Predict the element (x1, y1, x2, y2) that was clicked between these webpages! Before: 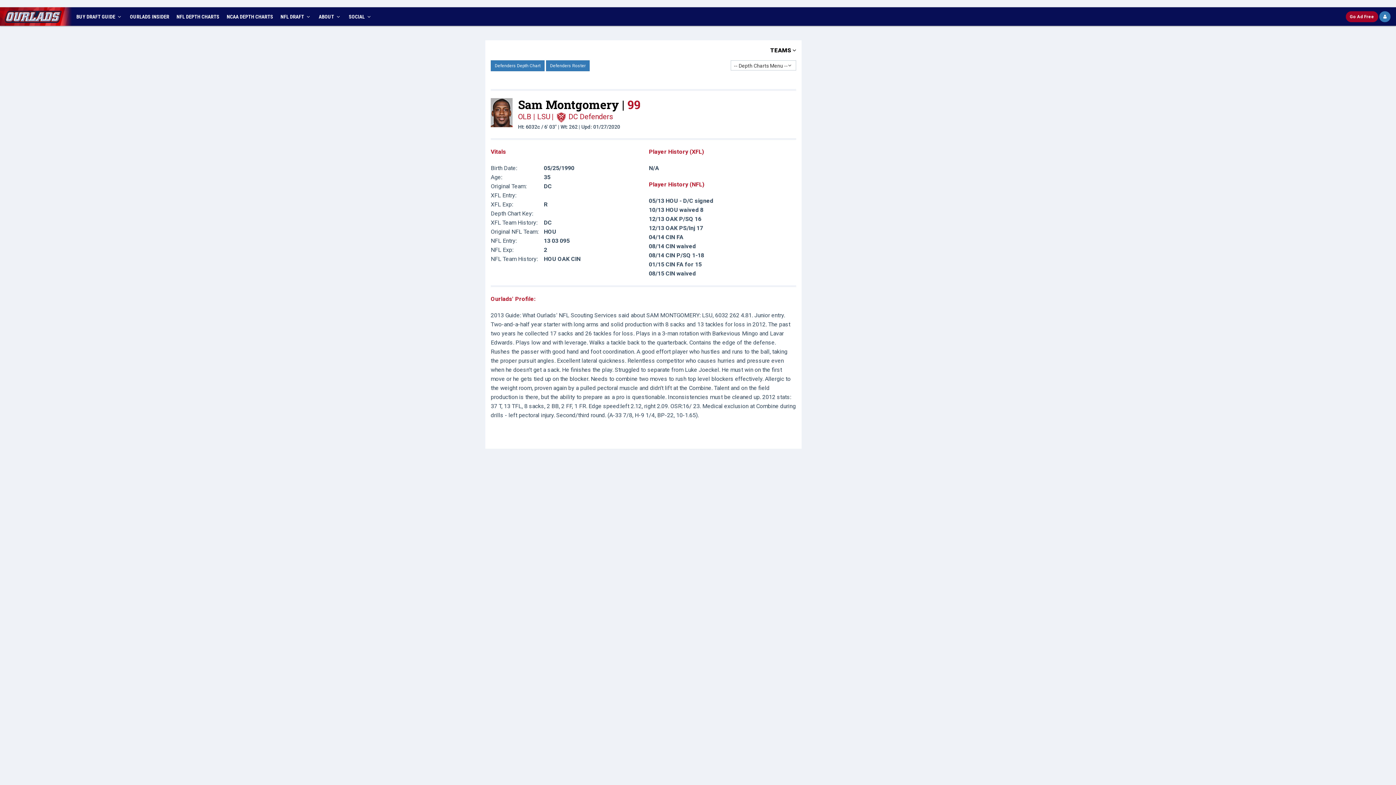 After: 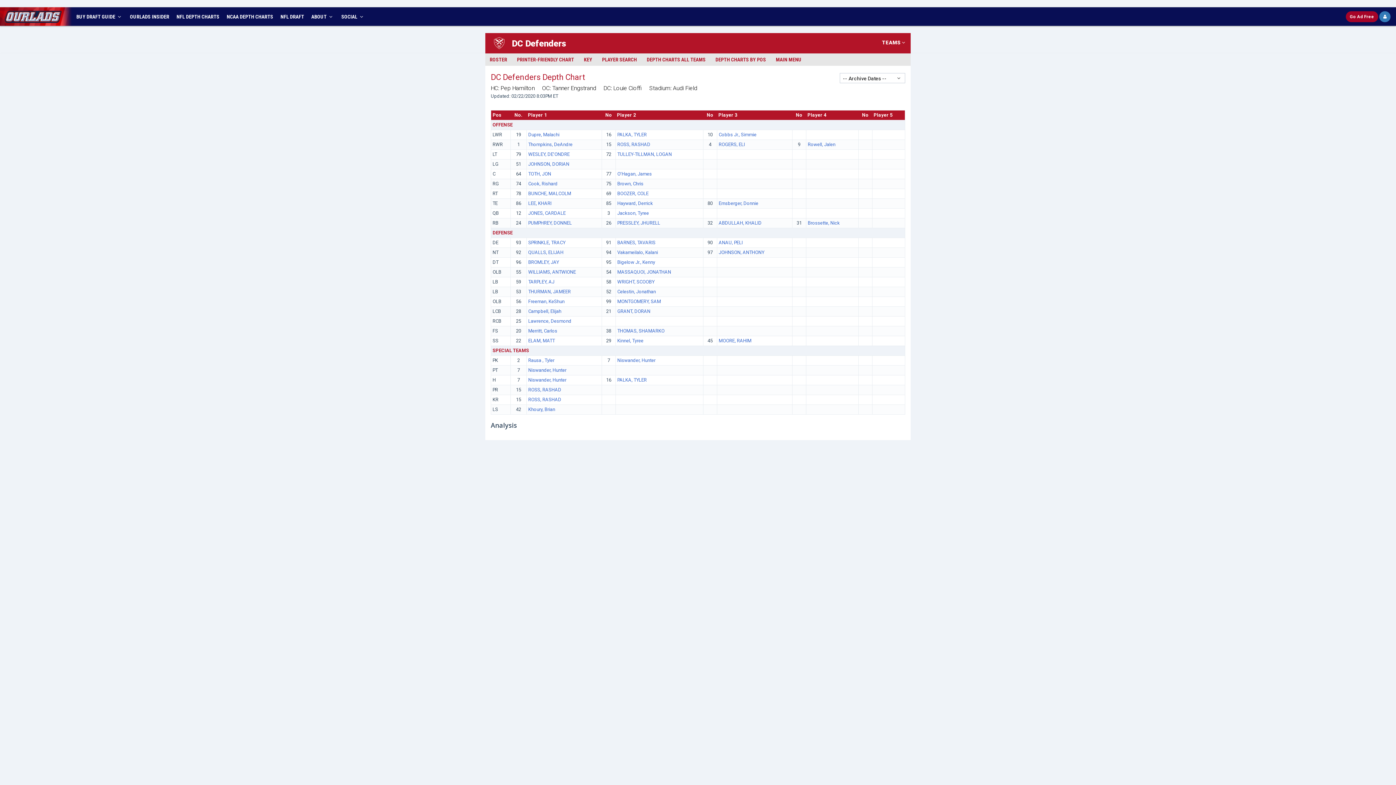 Action: bbox: (490, 60, 544, 71) label: Defenders Depth Chart